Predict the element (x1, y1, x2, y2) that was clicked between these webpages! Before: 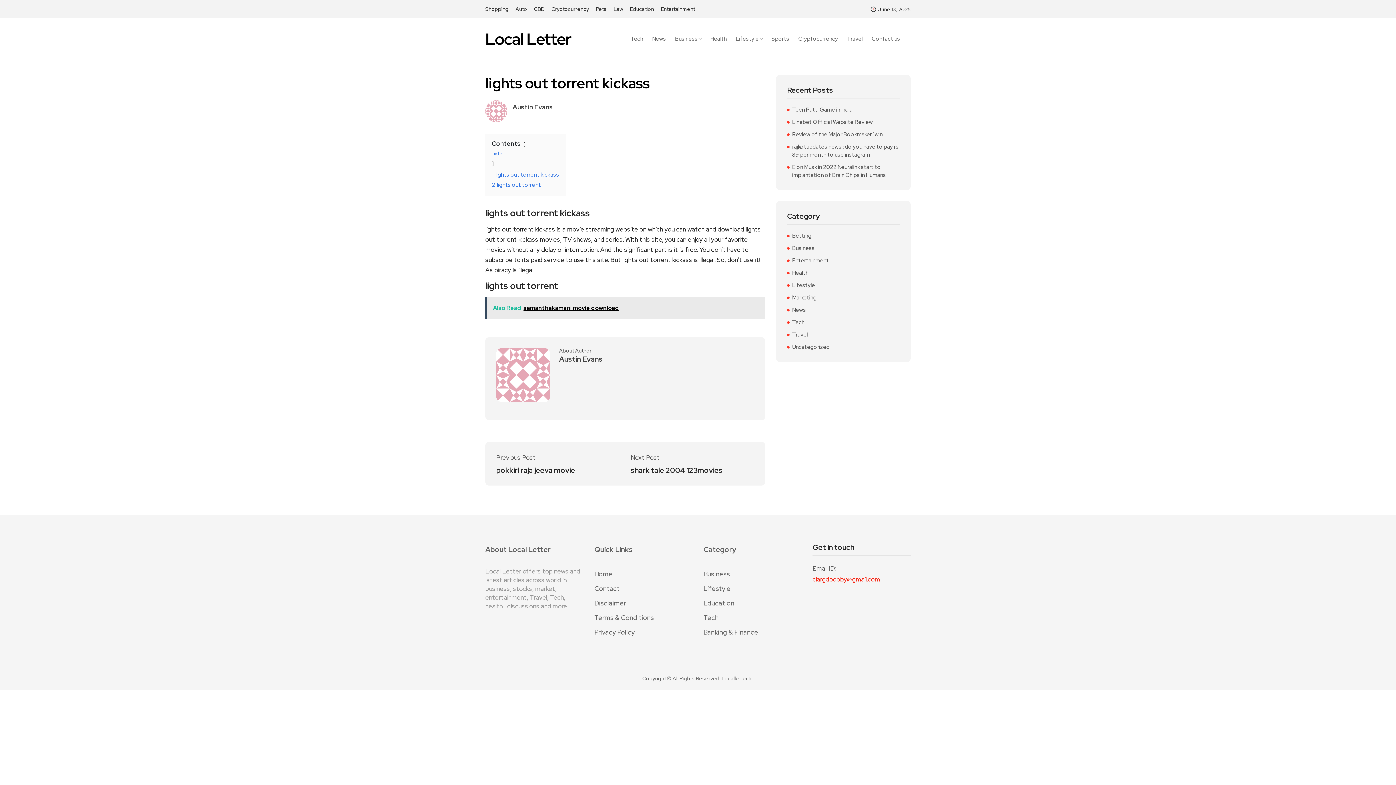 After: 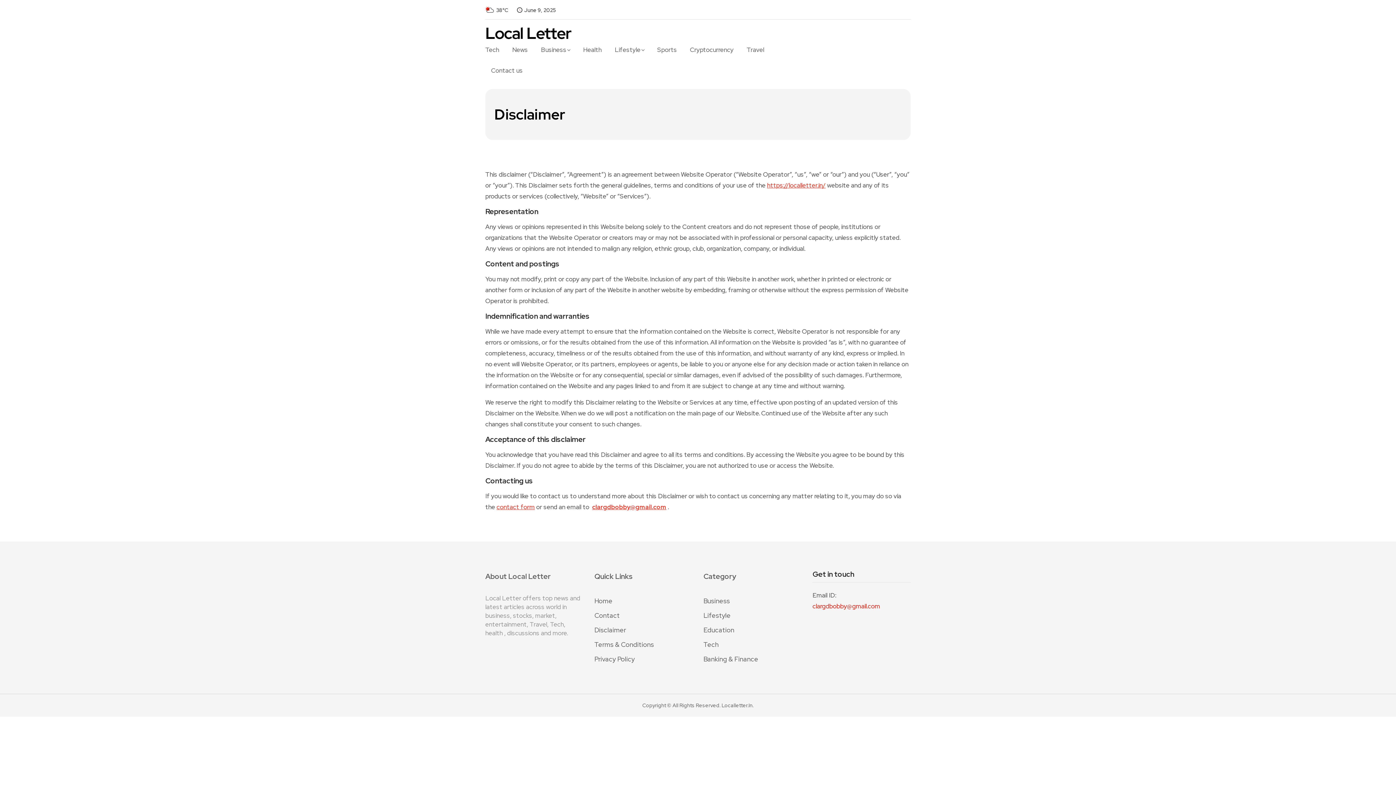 Action: label: Disclaimer bbox: (594, 596, 692, 610)